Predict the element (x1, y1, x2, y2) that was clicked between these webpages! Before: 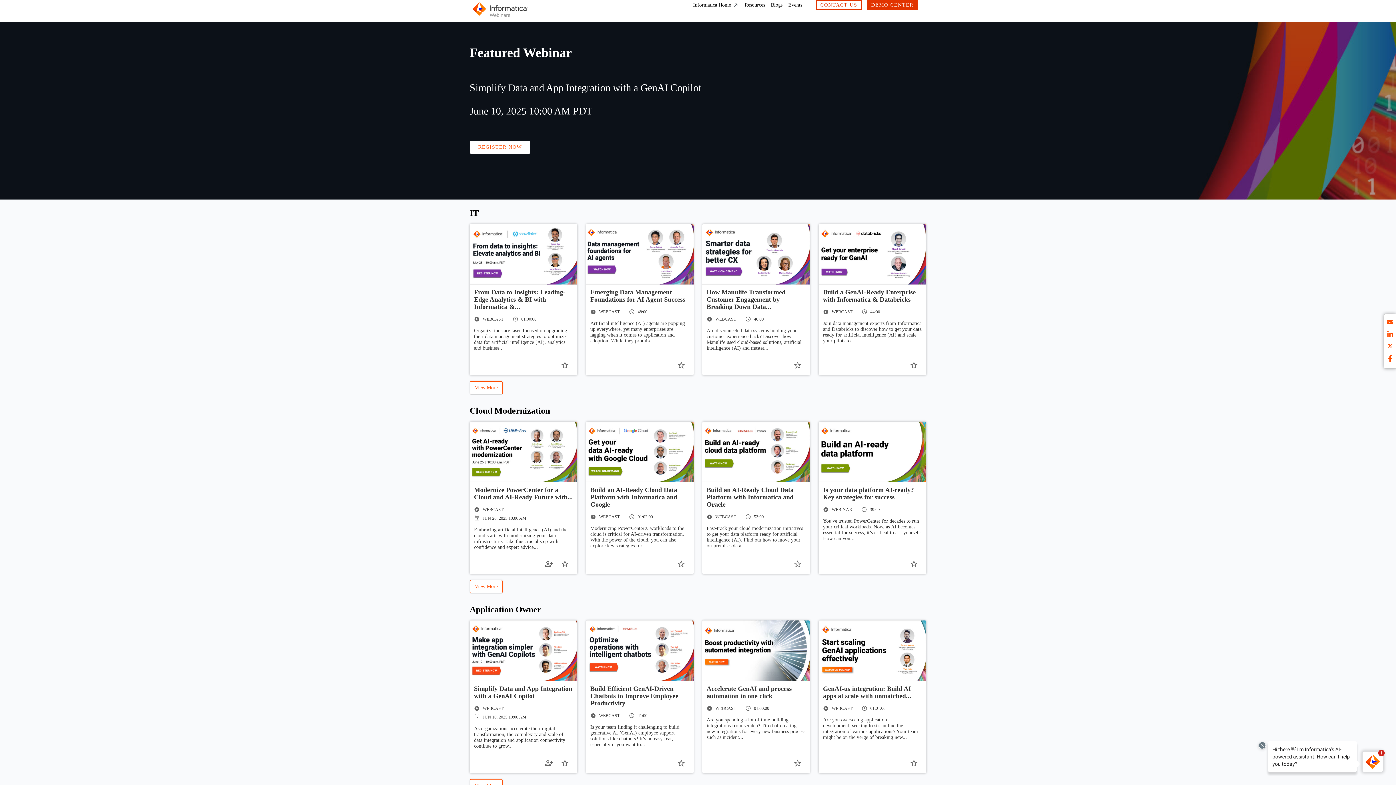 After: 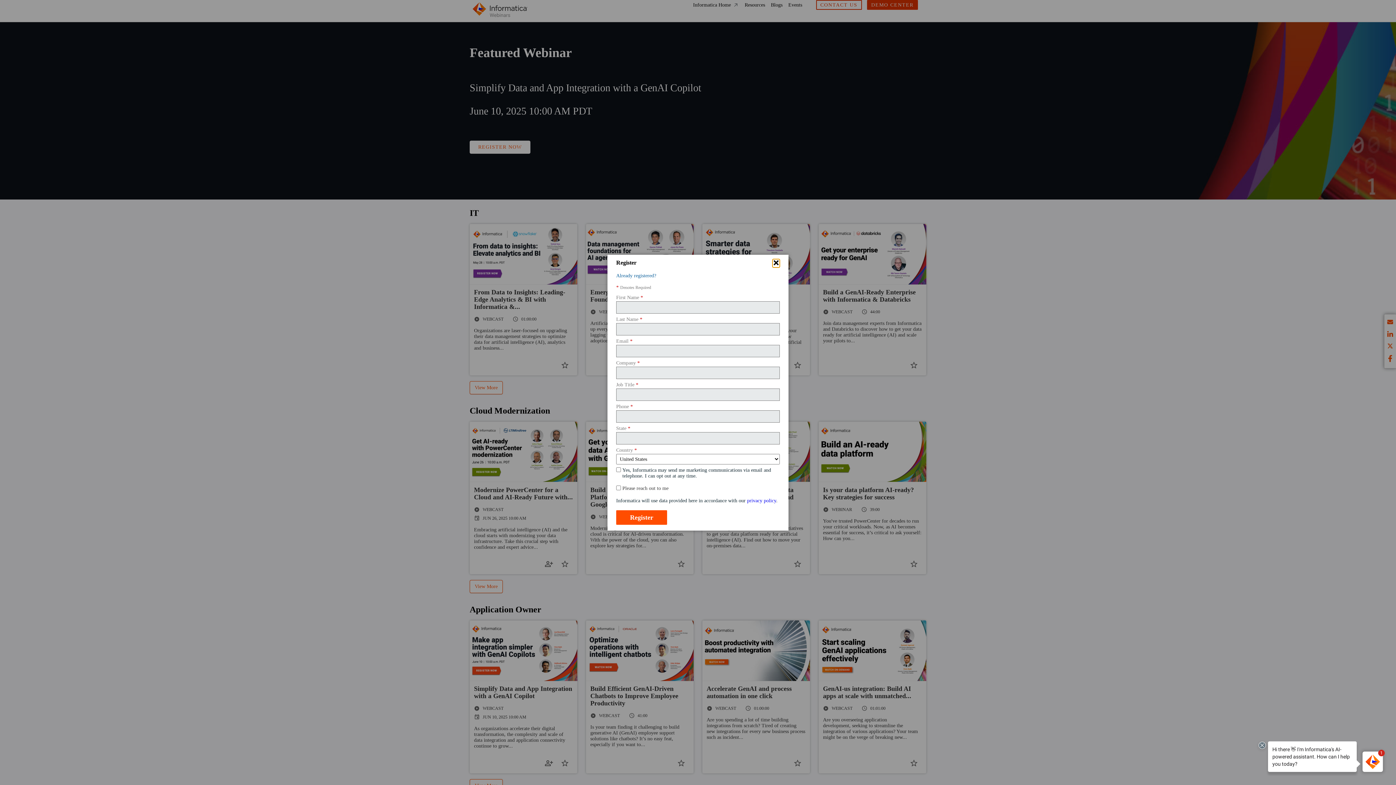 Action: label: Bookmark bbox: (906, 556, 922, 572)